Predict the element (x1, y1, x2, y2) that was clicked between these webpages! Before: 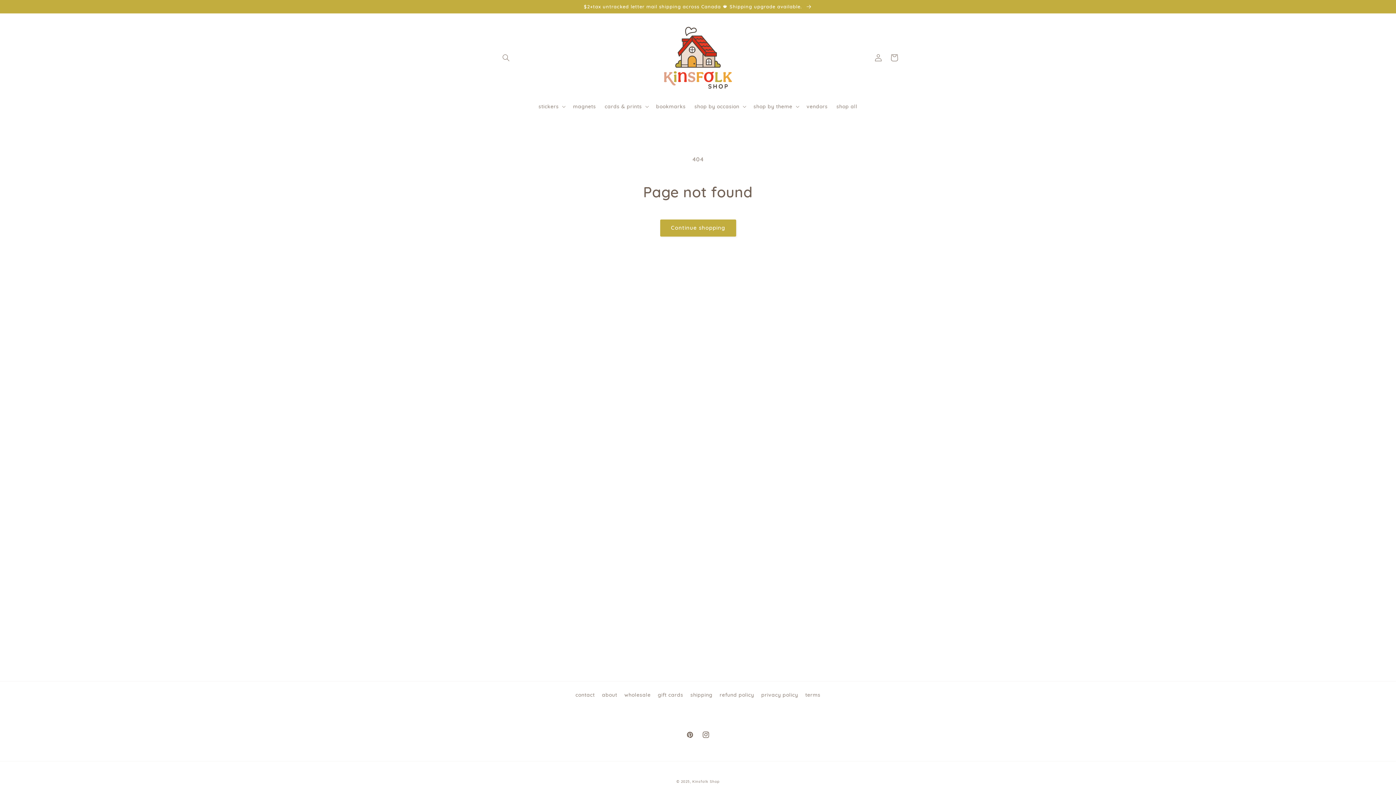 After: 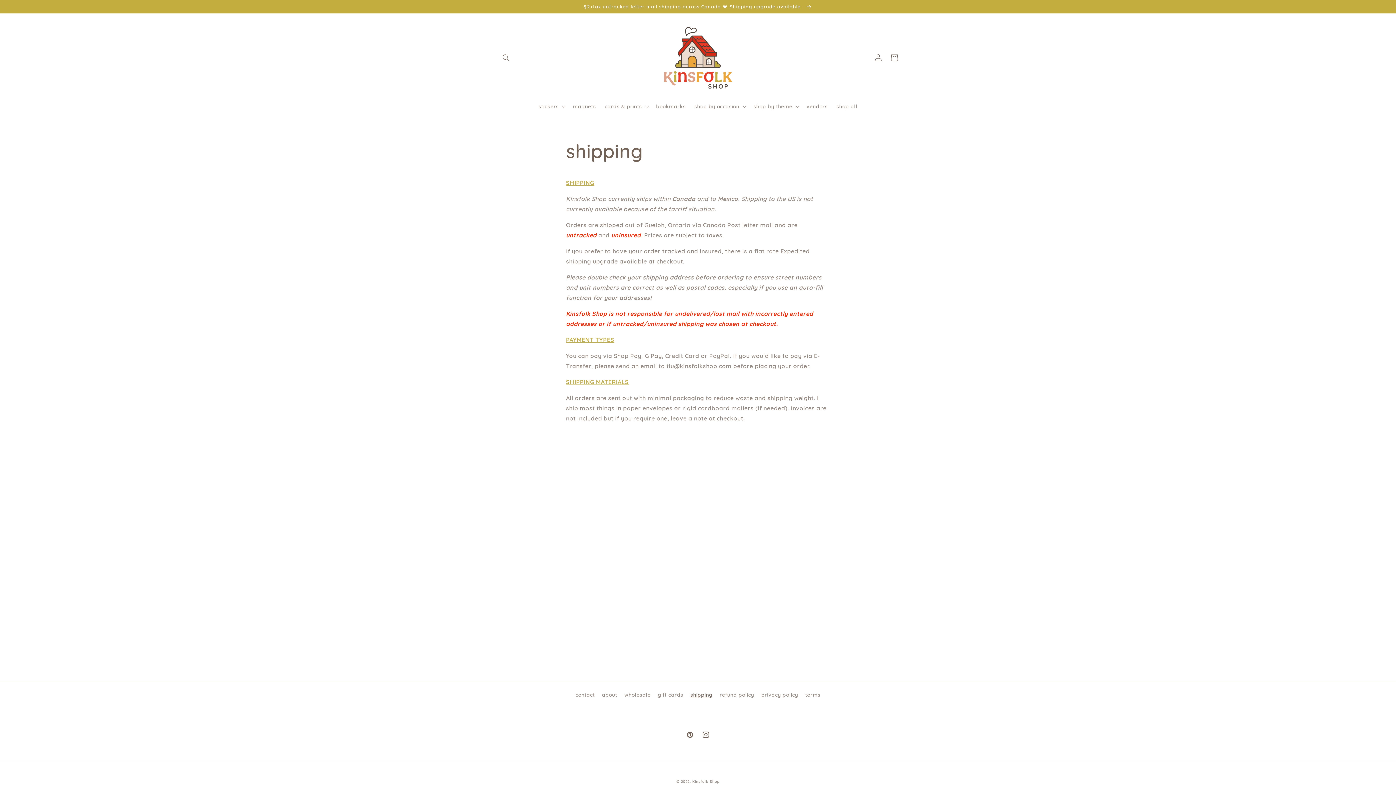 Action: label: $2+tax untracked letter mail shipping across Canada 🍁 Shipping upgrade available.  bbox: (0, 0, 1396, 13)